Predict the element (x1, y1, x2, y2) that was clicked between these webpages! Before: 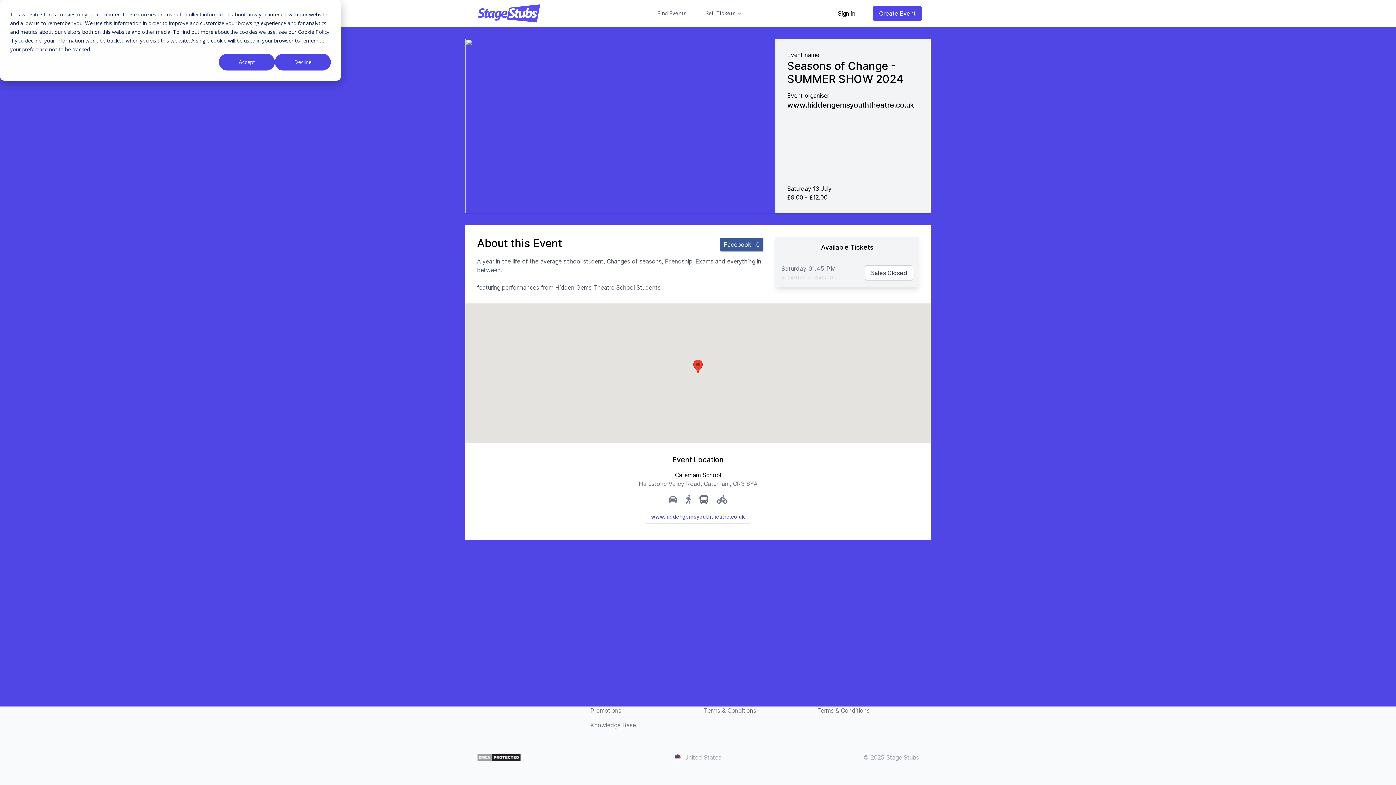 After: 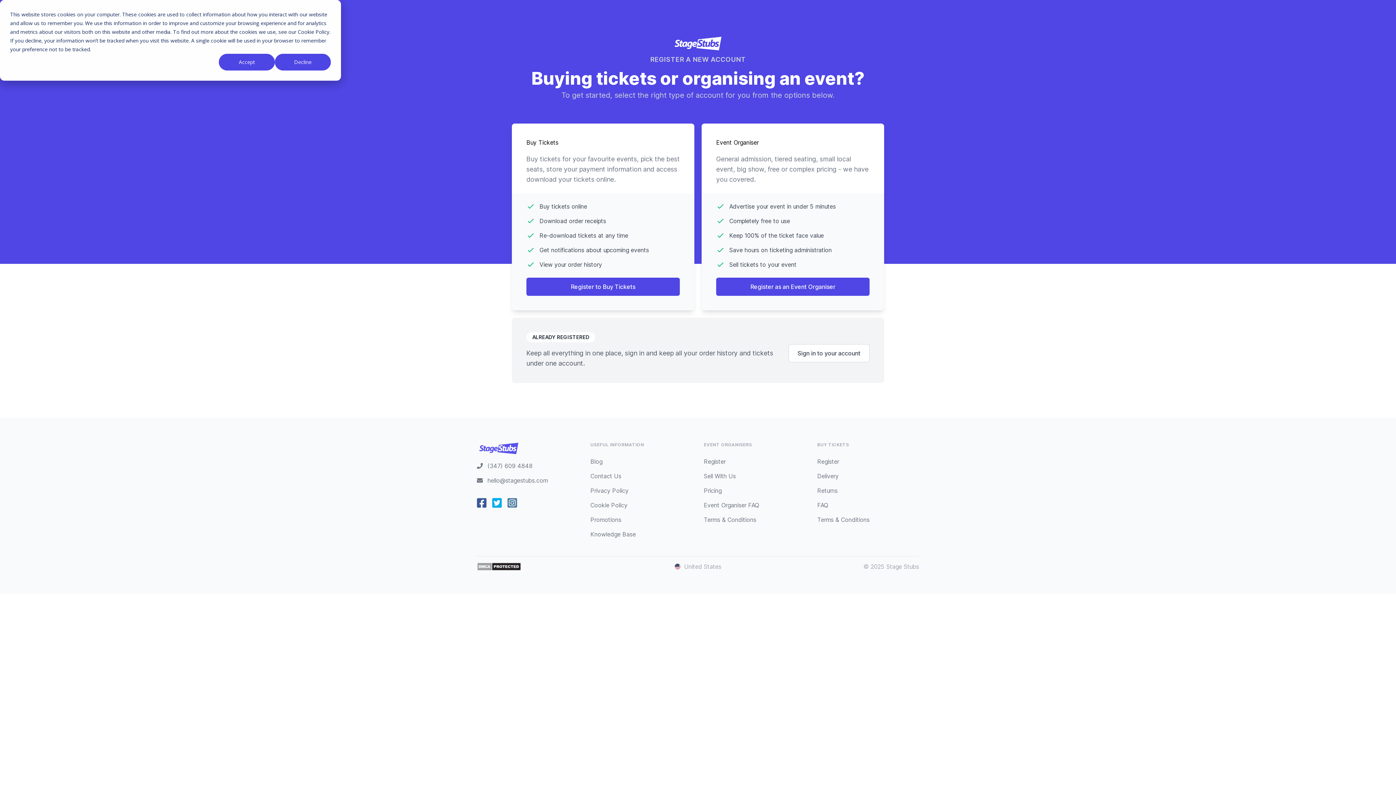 Action: bbox: (873, 5, 922, 20) label: Create Event